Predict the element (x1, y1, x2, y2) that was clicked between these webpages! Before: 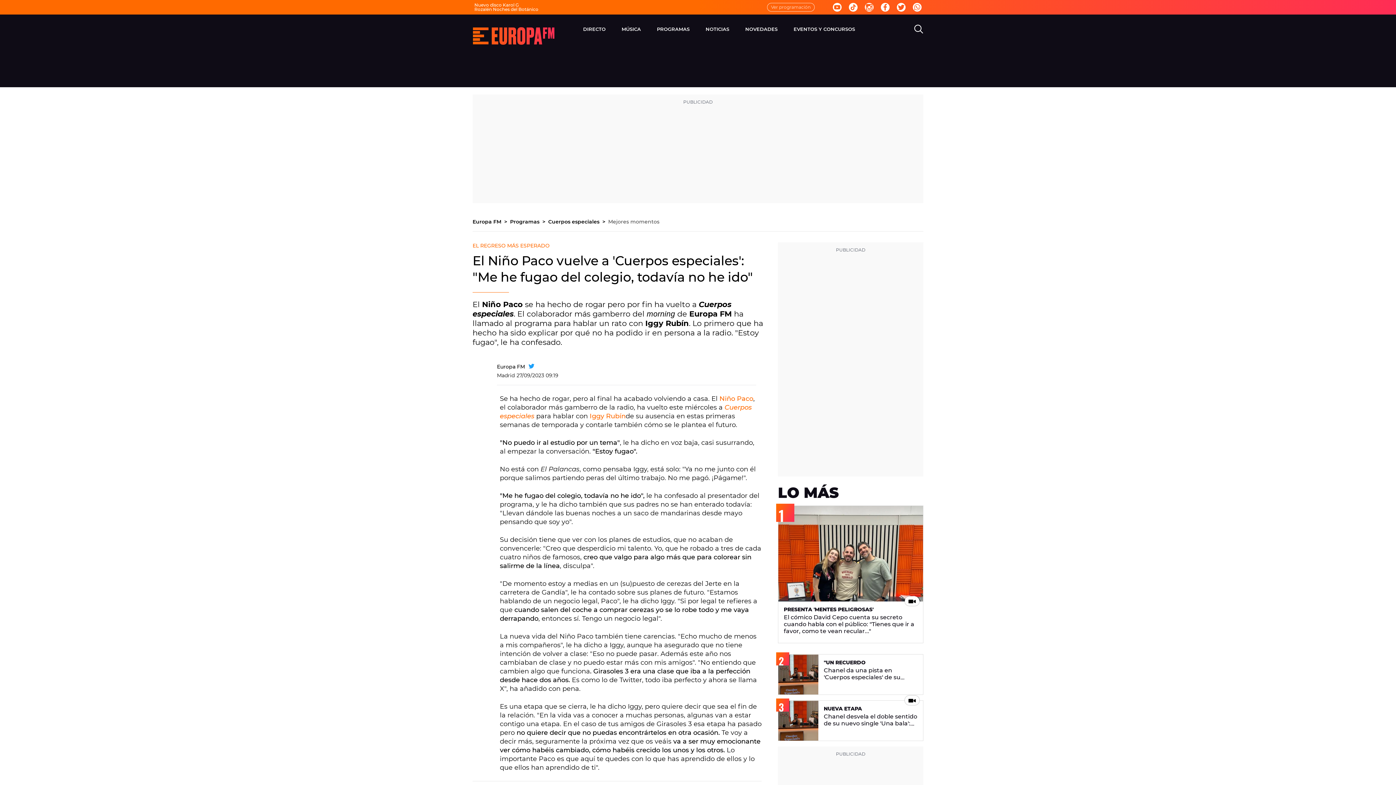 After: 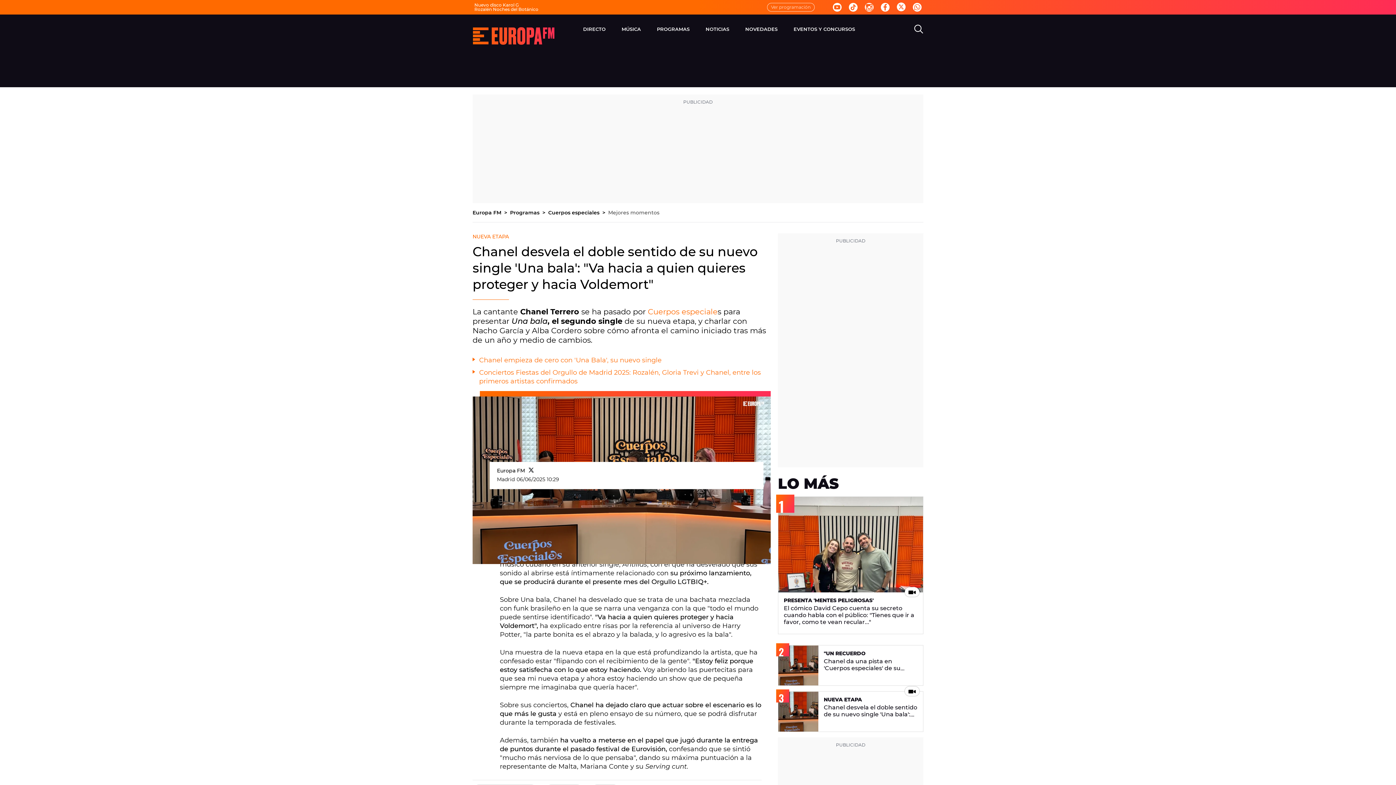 Action: bbox: (778, 701, 923, 741) label: NUEVA ETAPA

Chanel desvela el doble sentido de su nuevo single 'Una bala': "Va hacia a quien quieres proteger y hacia Voldemort"